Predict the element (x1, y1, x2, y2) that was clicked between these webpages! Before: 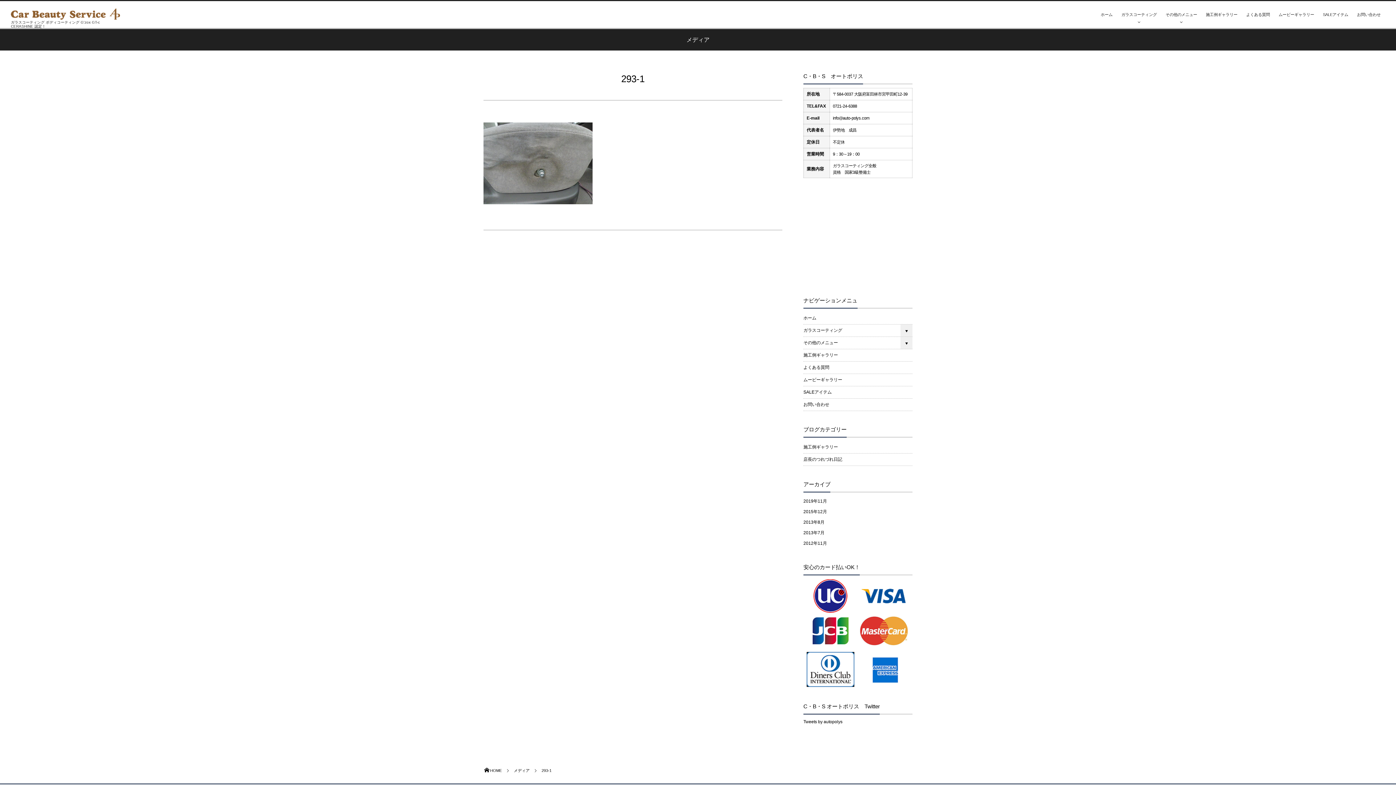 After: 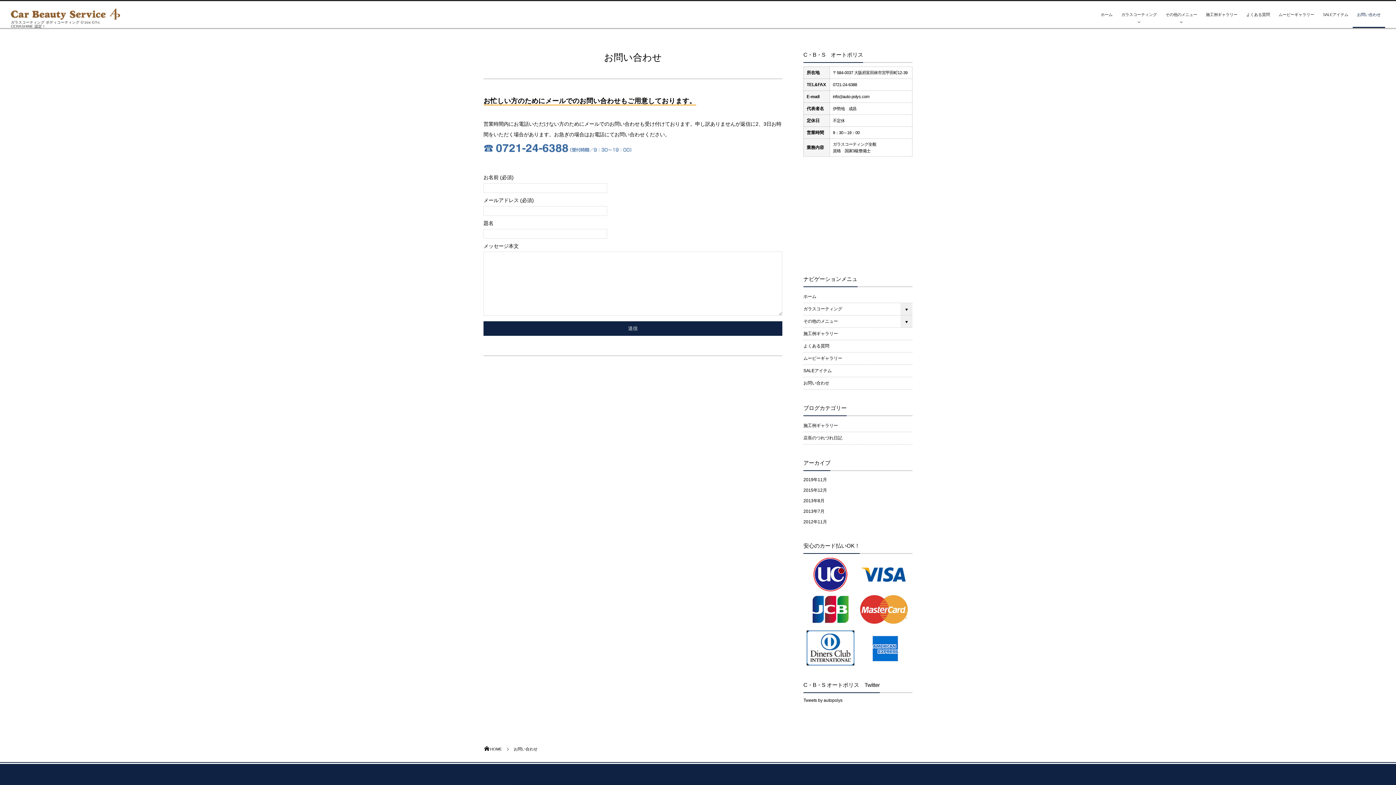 Action: label: お問い合わせ bbox: (803, 398, 912, 411)